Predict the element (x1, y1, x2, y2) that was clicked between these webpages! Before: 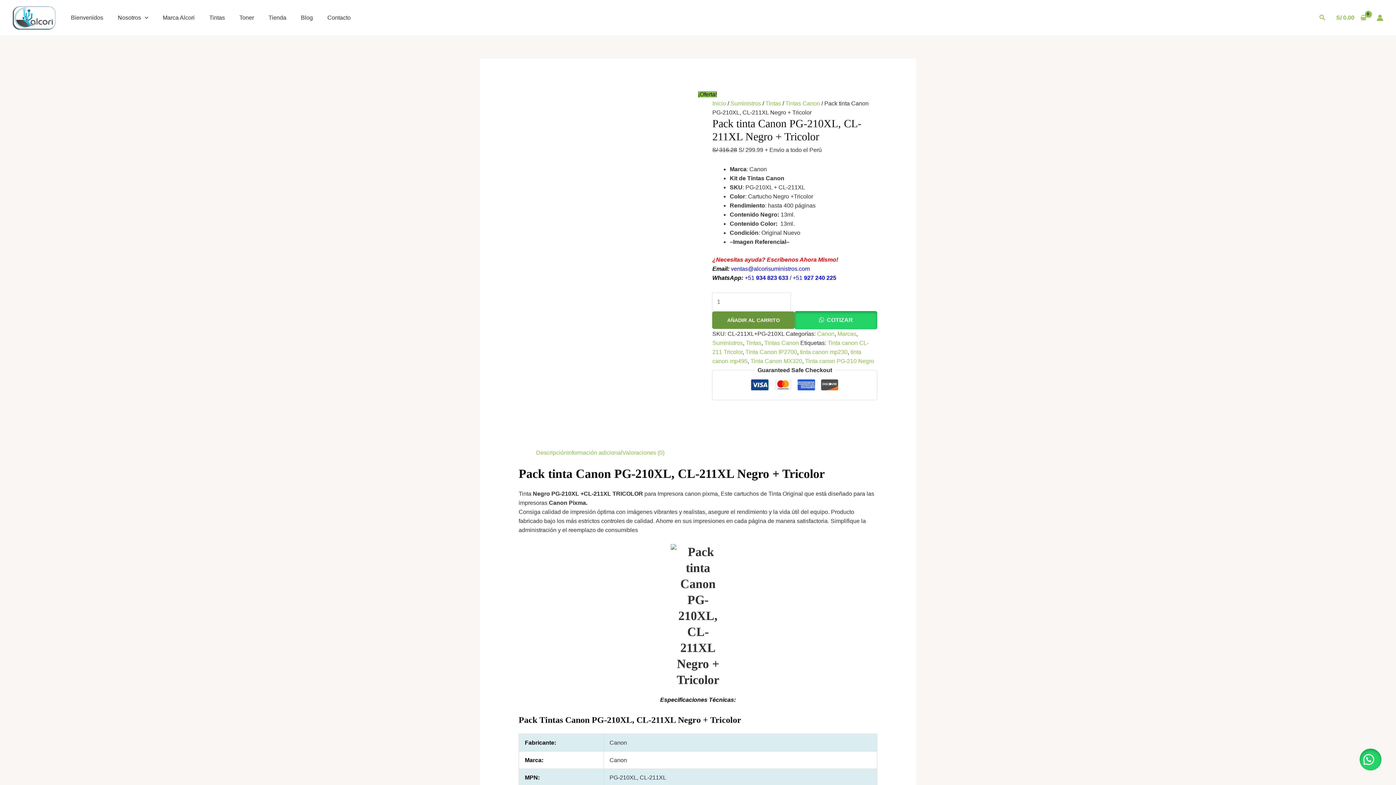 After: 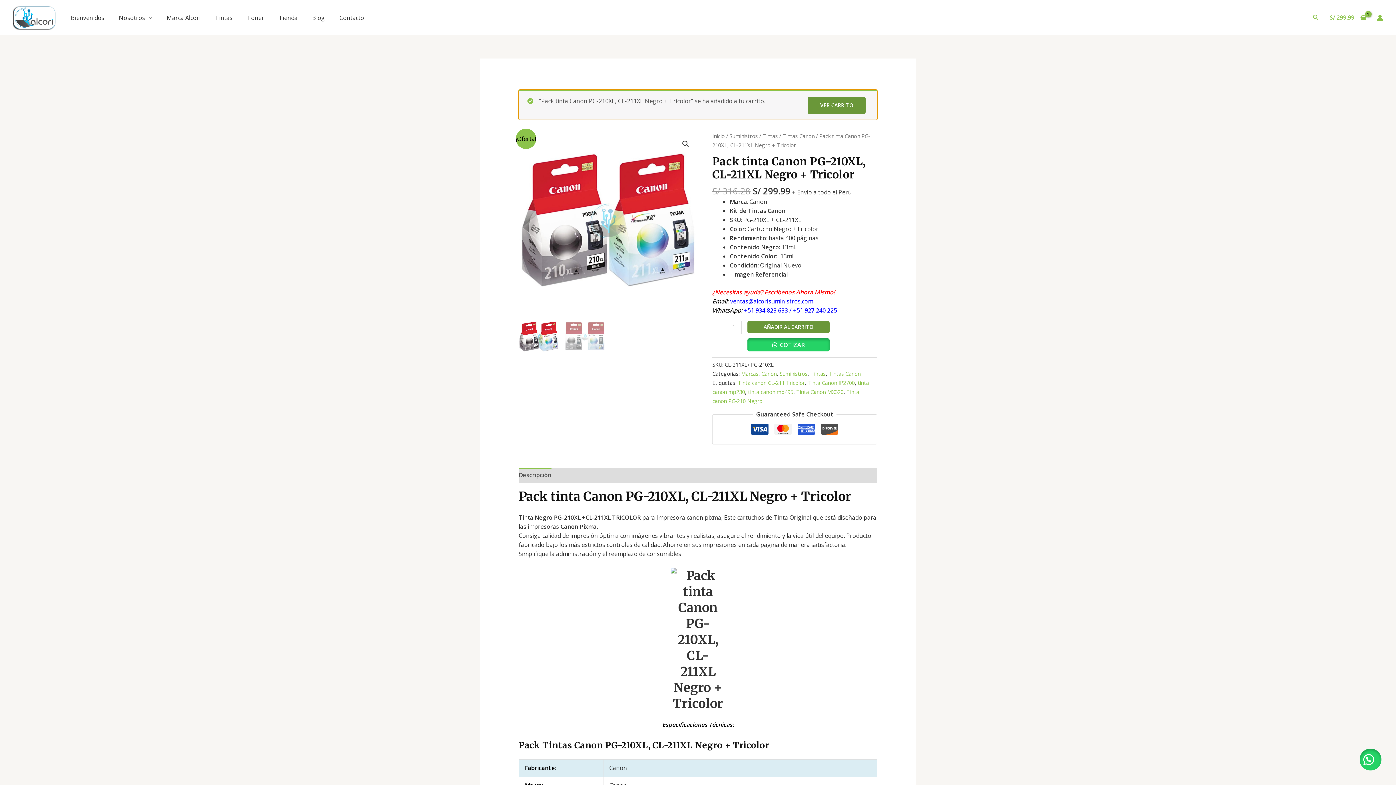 Action: label: AÑADIR AL CARRITO bbox: (712, 311, 795, 328)